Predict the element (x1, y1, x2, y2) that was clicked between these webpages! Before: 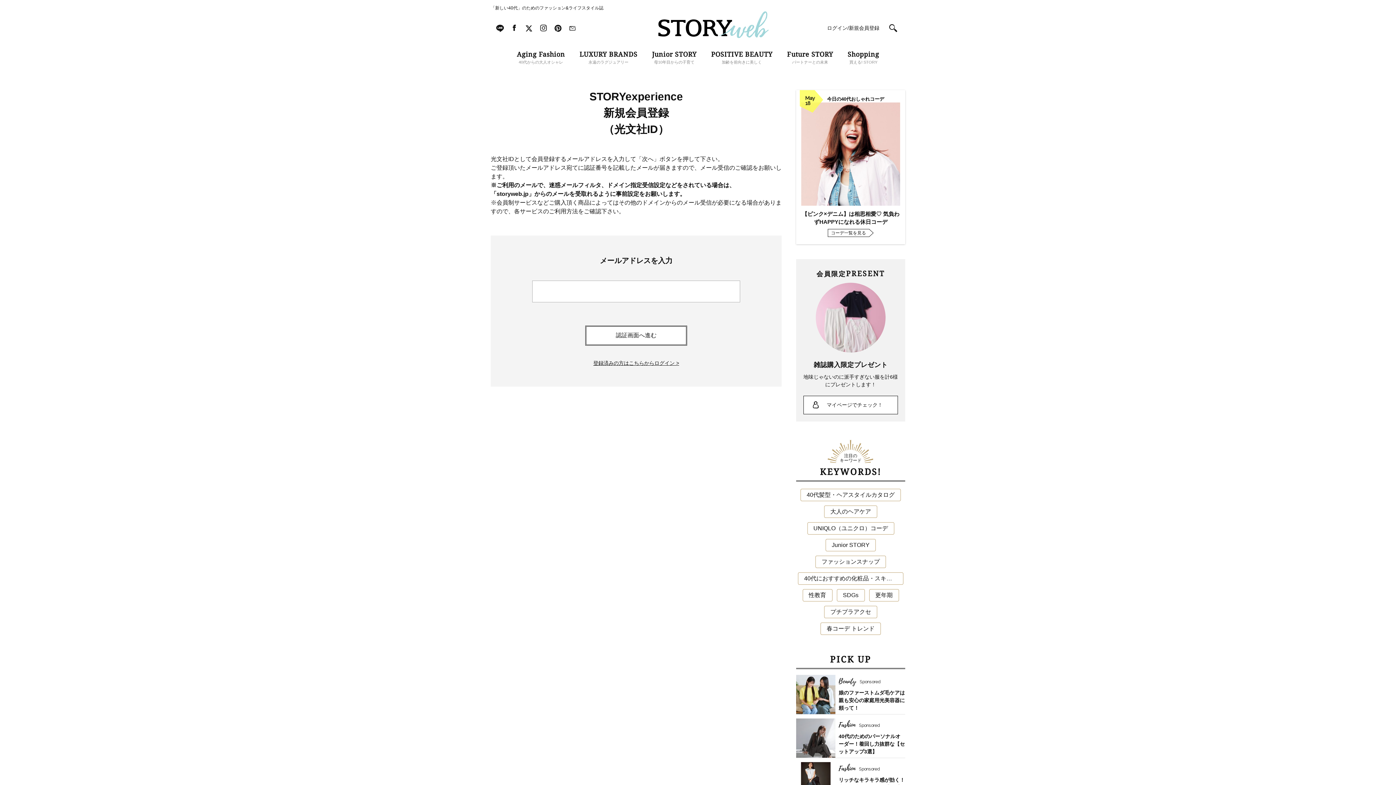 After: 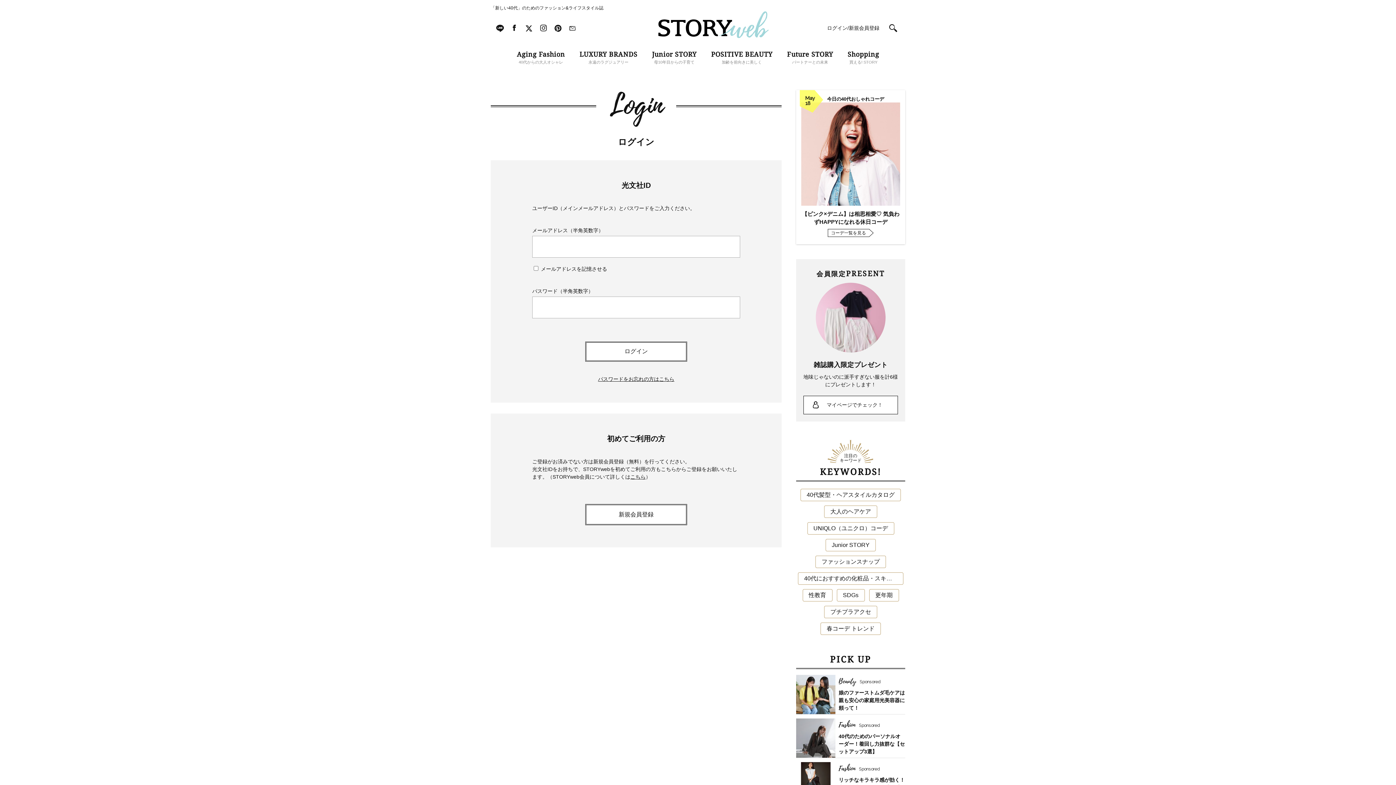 Action: bbox: (816, 344, 885, 351)